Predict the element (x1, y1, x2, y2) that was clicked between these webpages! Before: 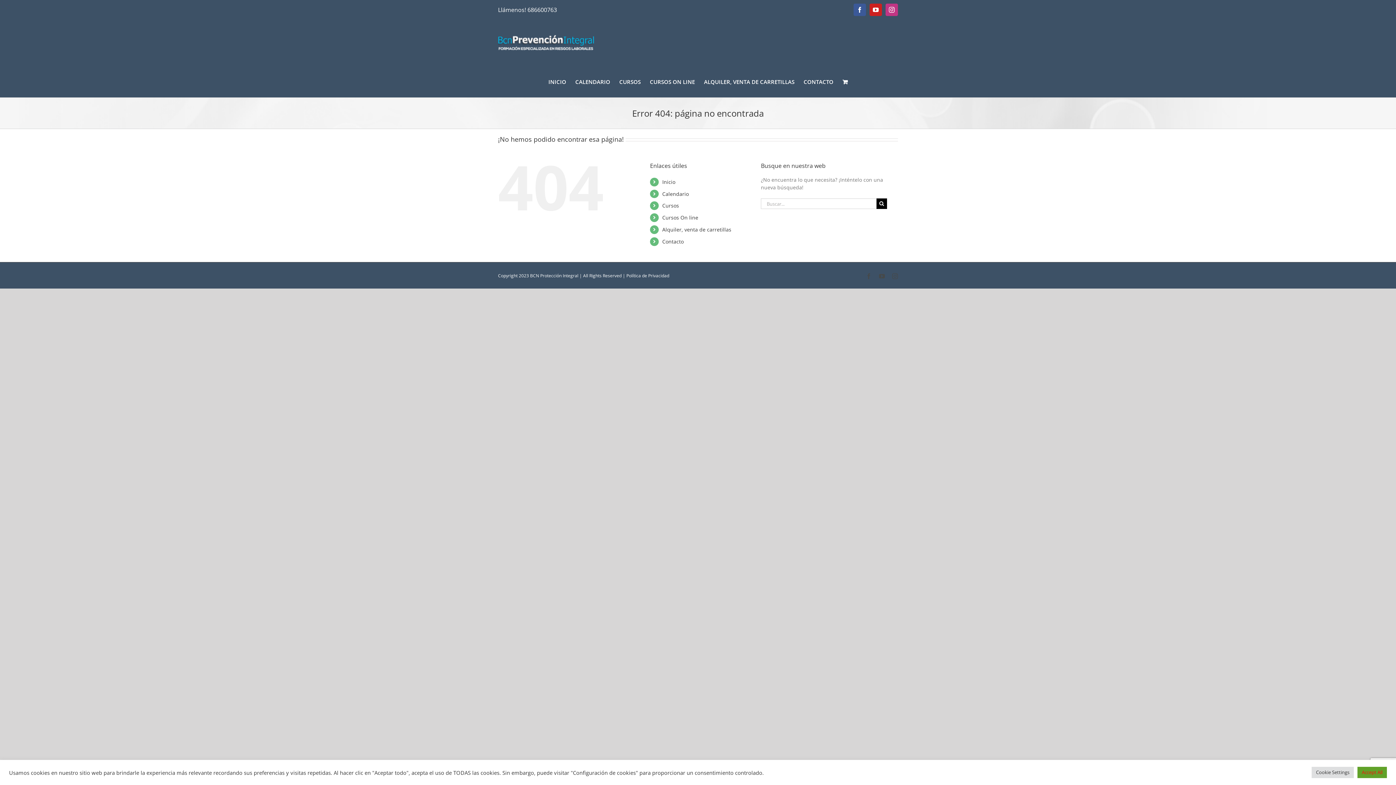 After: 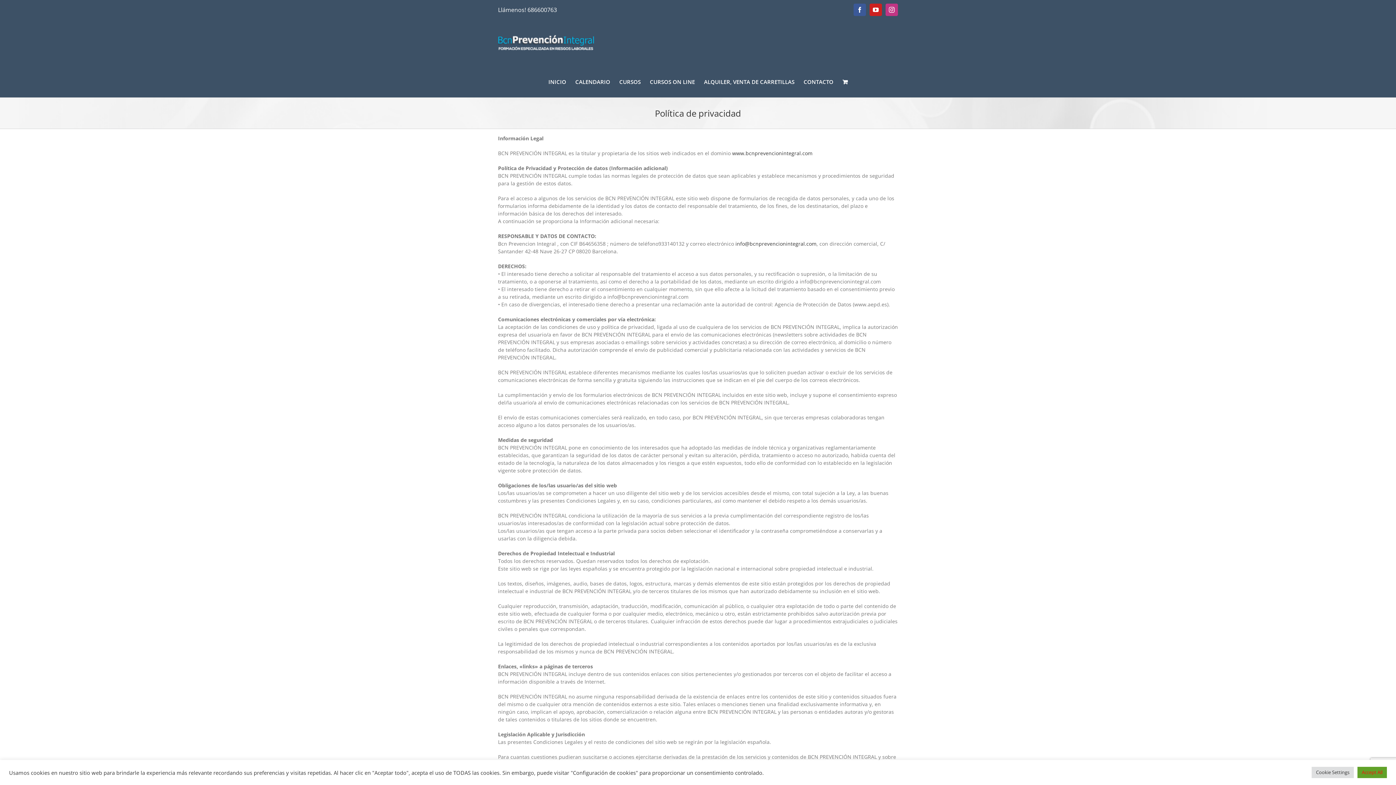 Action: label: Política de Privacidad bbox: (626, 272, 669, 278)